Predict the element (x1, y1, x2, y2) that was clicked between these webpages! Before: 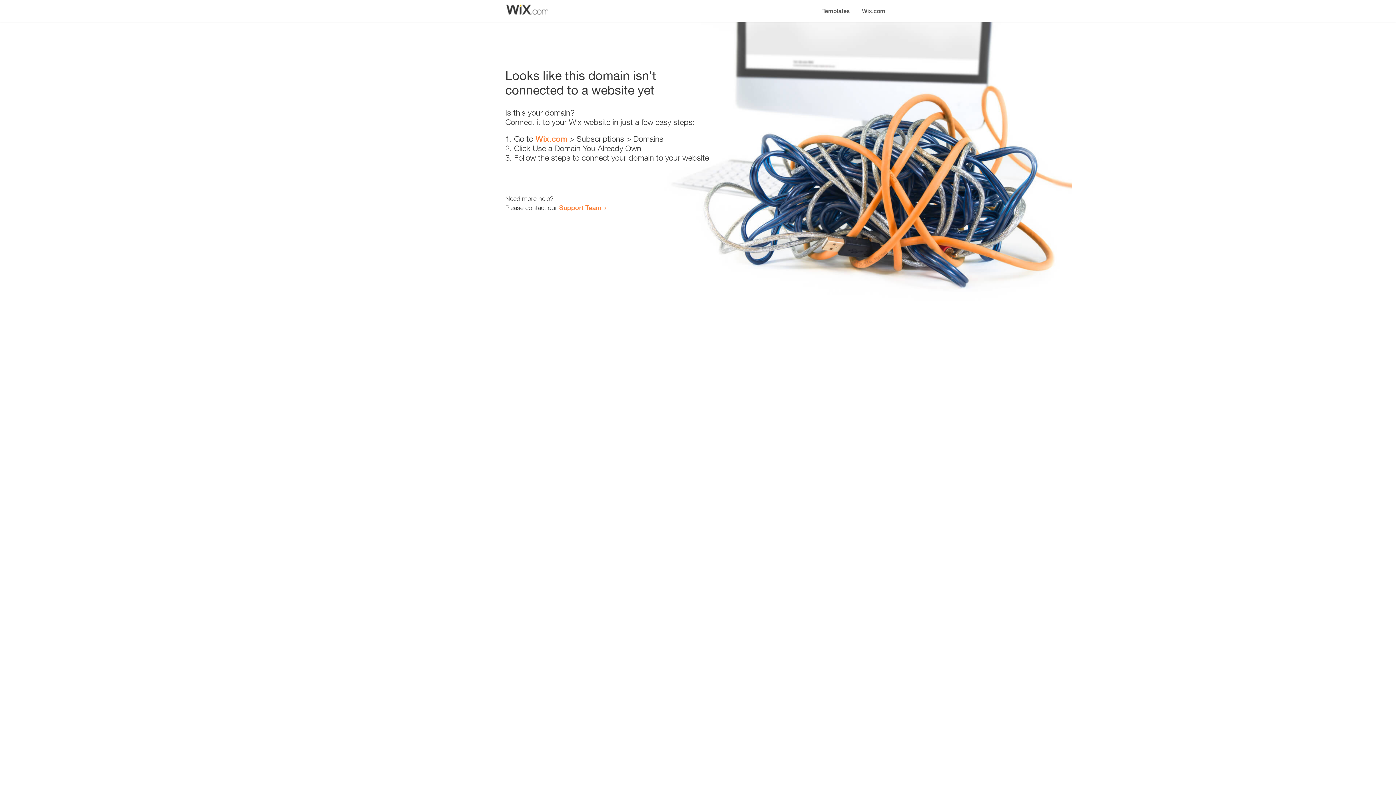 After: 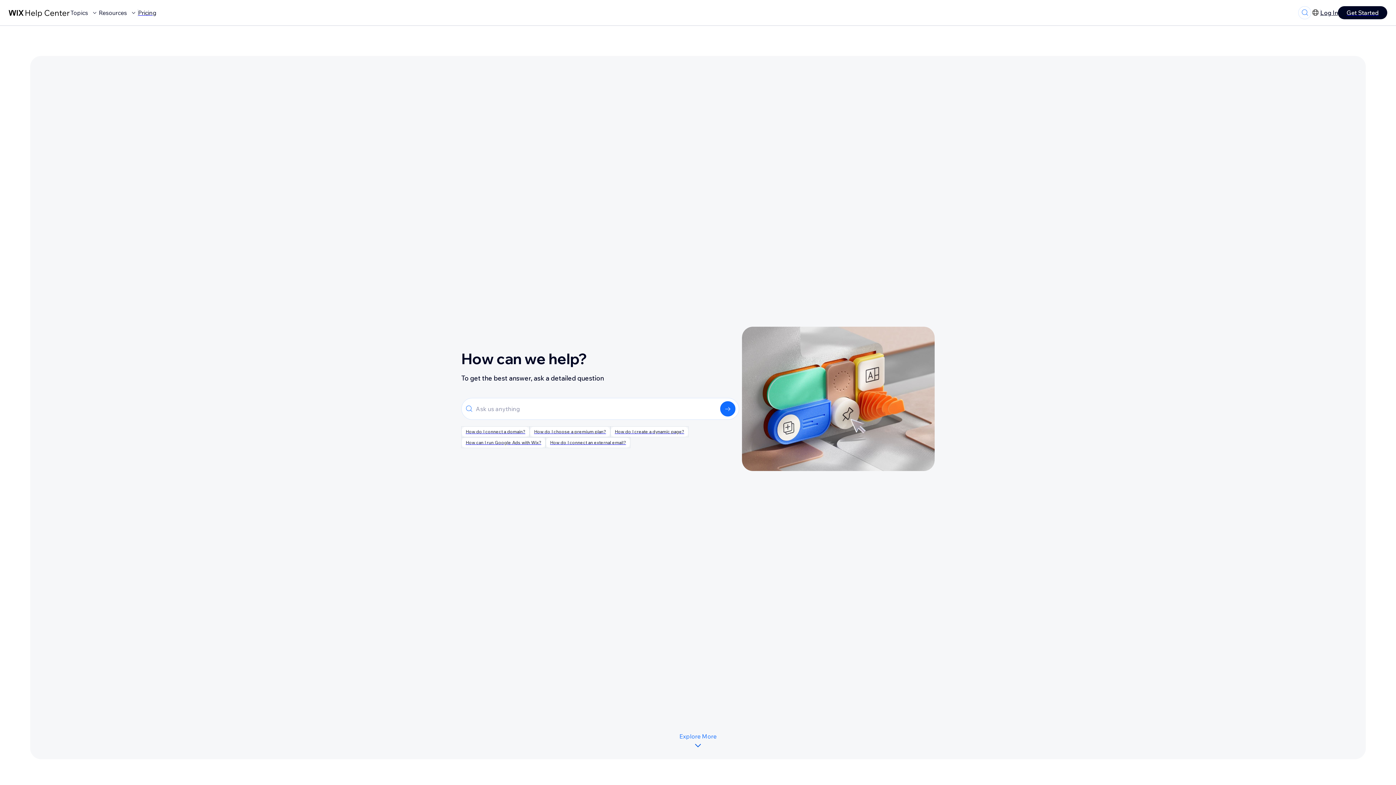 Action: bbox: (559, 203, 601, 211) label: Support Team